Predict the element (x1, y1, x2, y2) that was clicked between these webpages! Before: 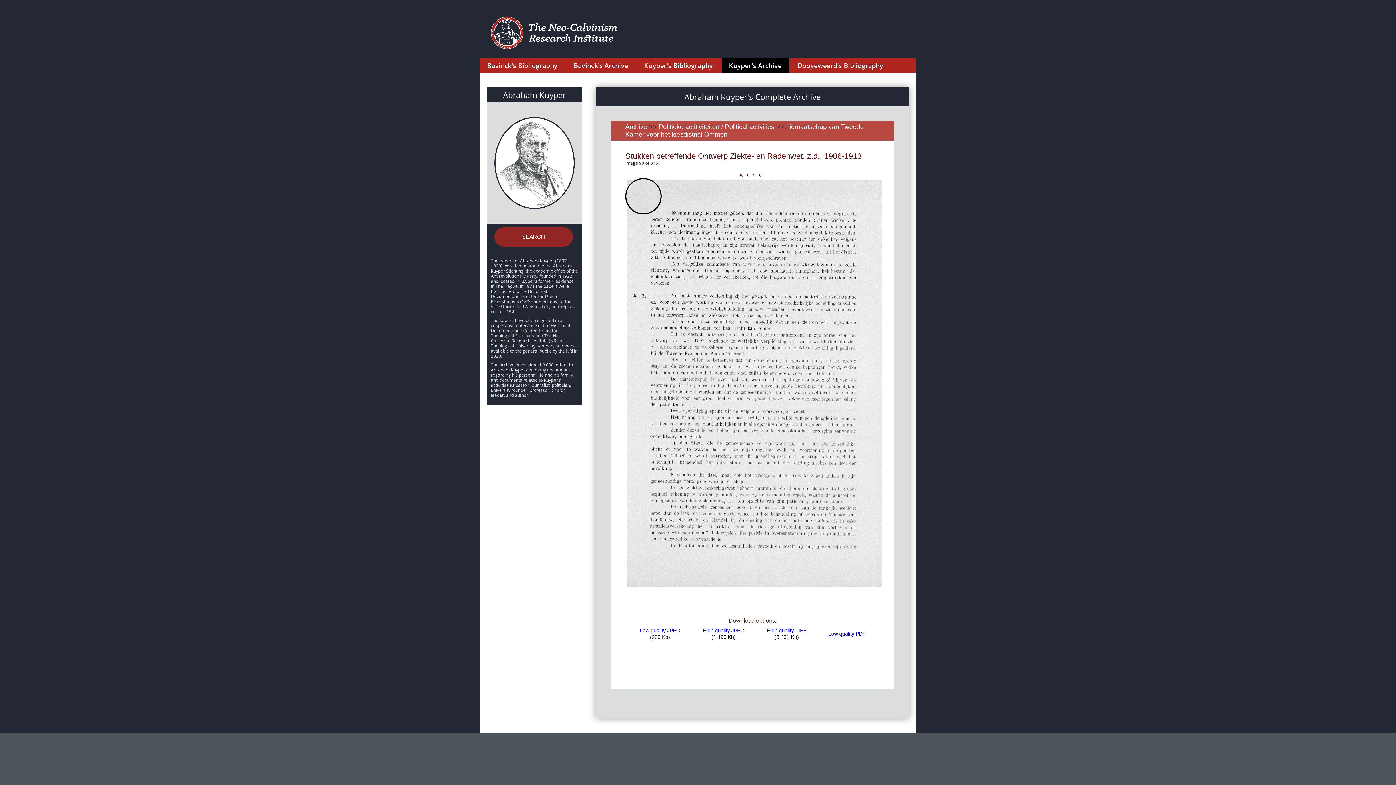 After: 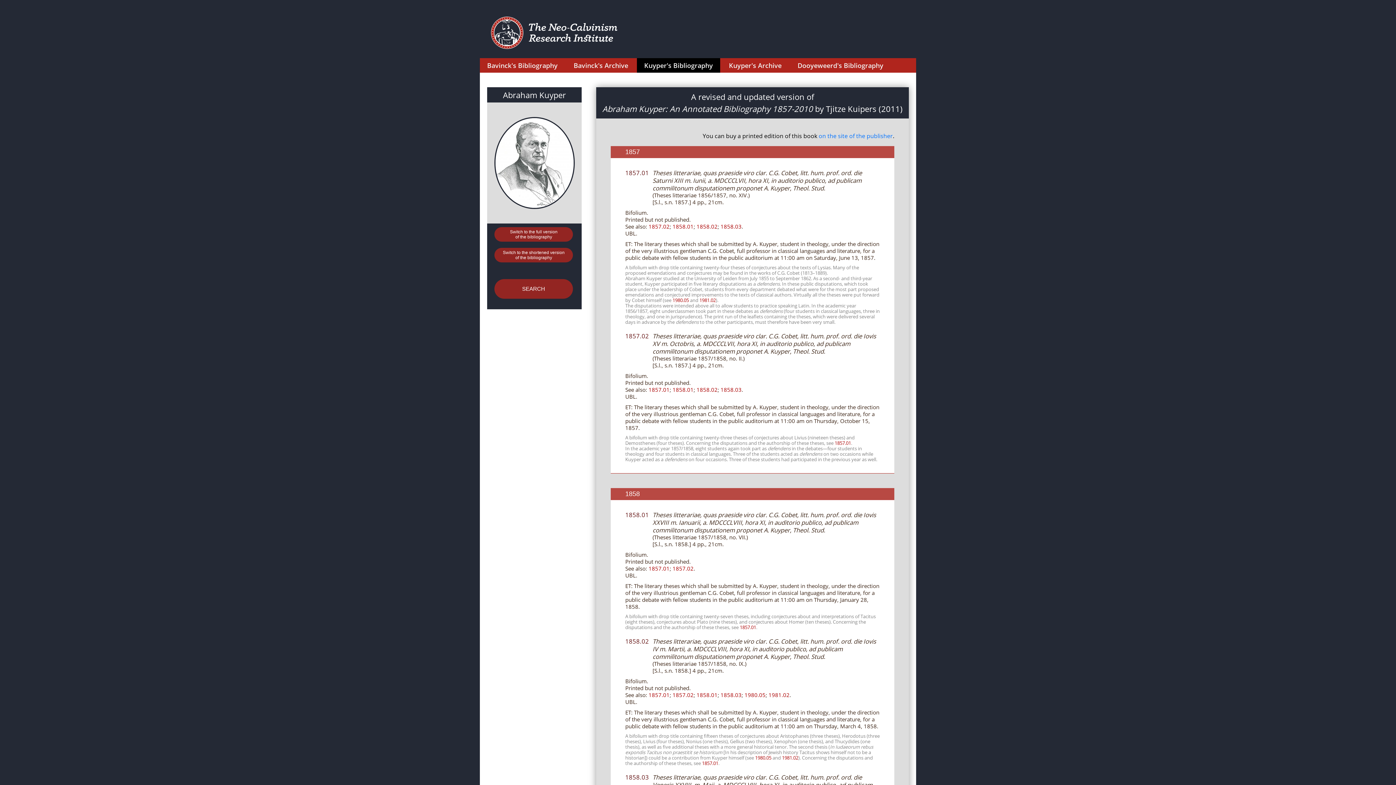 Action: label: Kuyper's Bibliography bbox: (637, 58, 720, 72)